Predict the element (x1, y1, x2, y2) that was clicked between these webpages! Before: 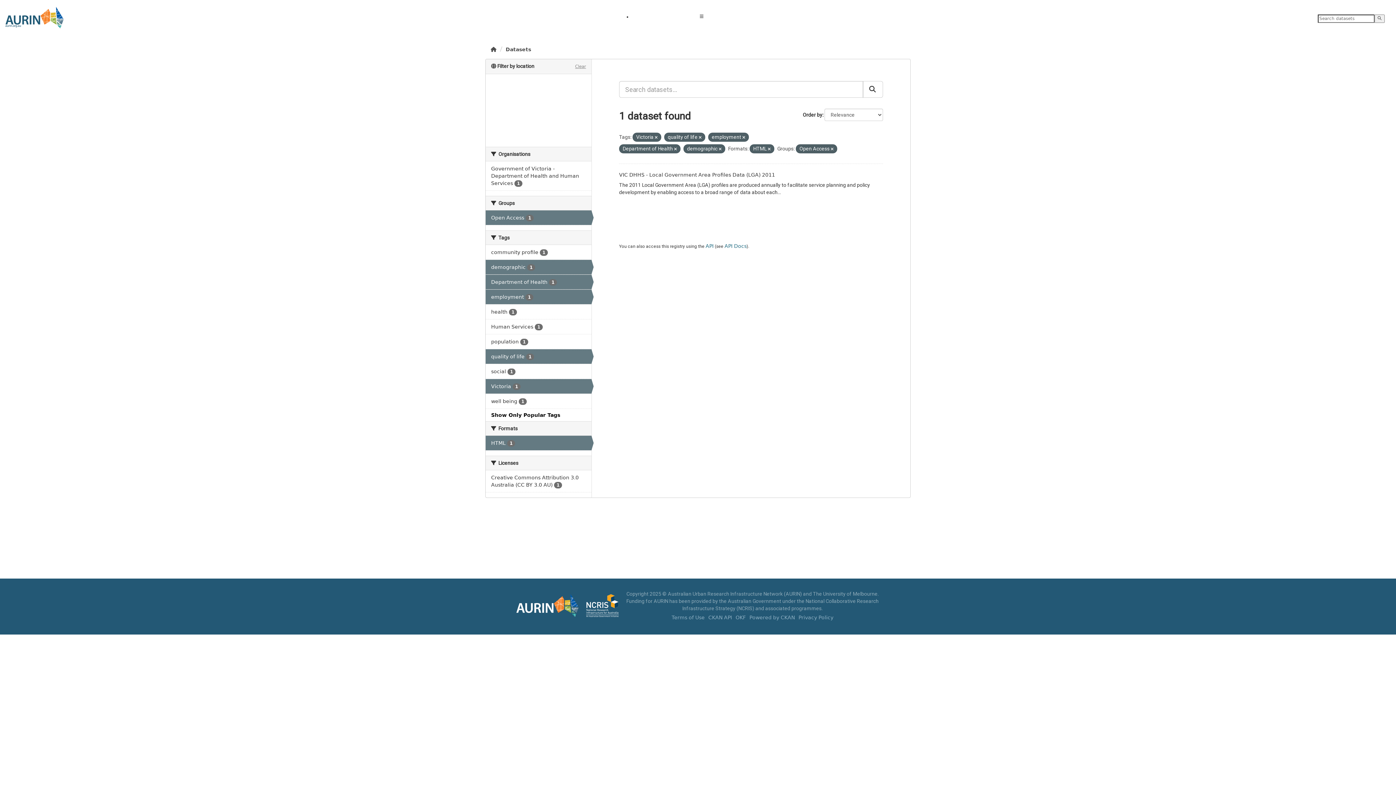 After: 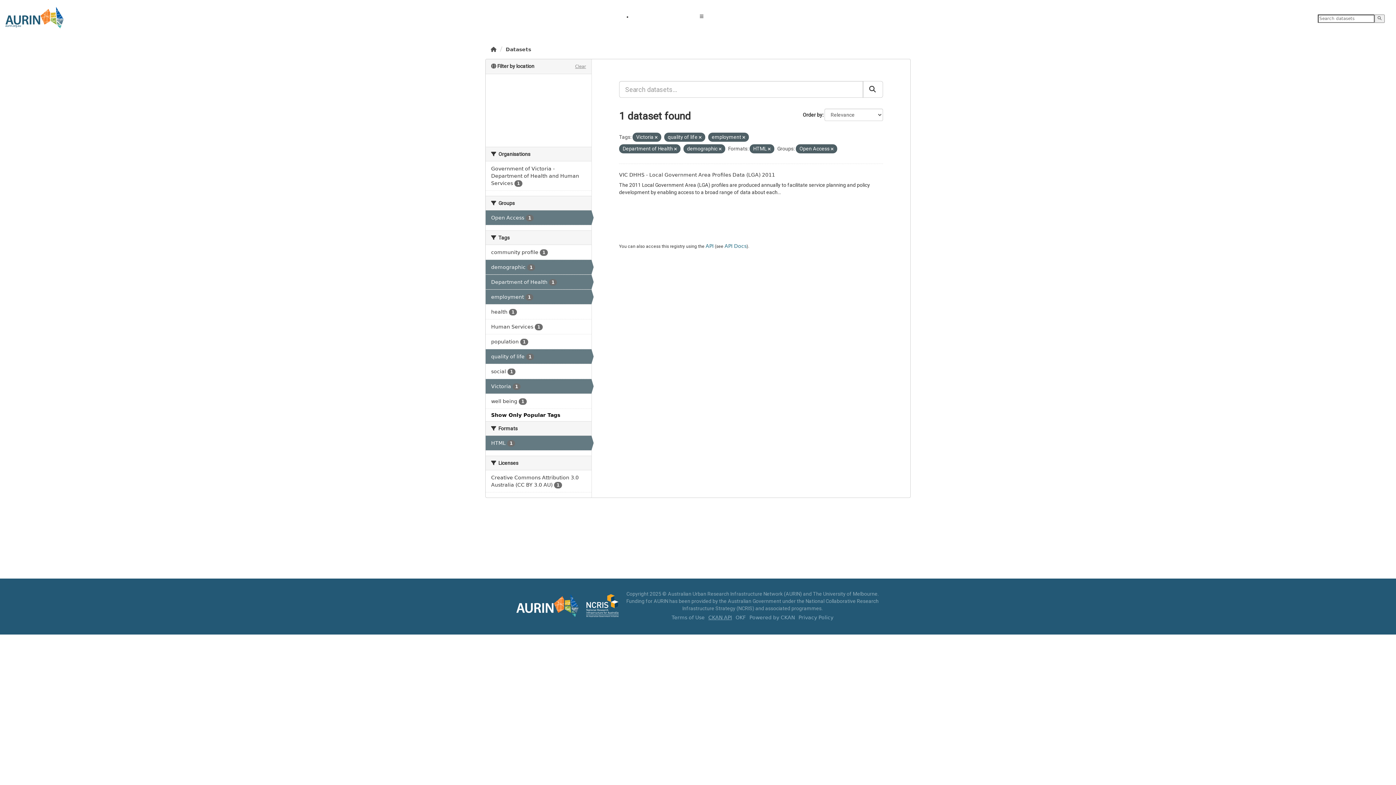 Action: label: CKAN API bbox: (708, 614, 732, 620)